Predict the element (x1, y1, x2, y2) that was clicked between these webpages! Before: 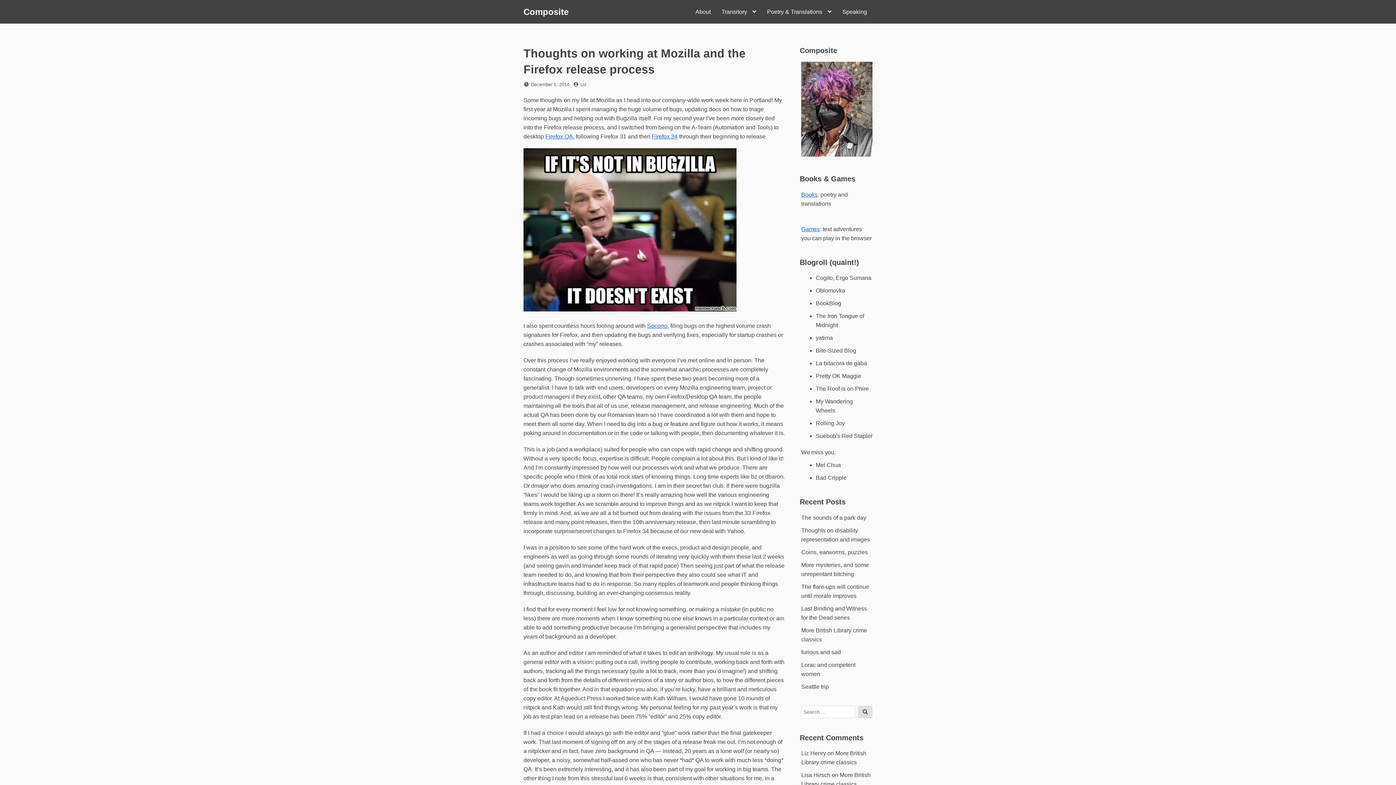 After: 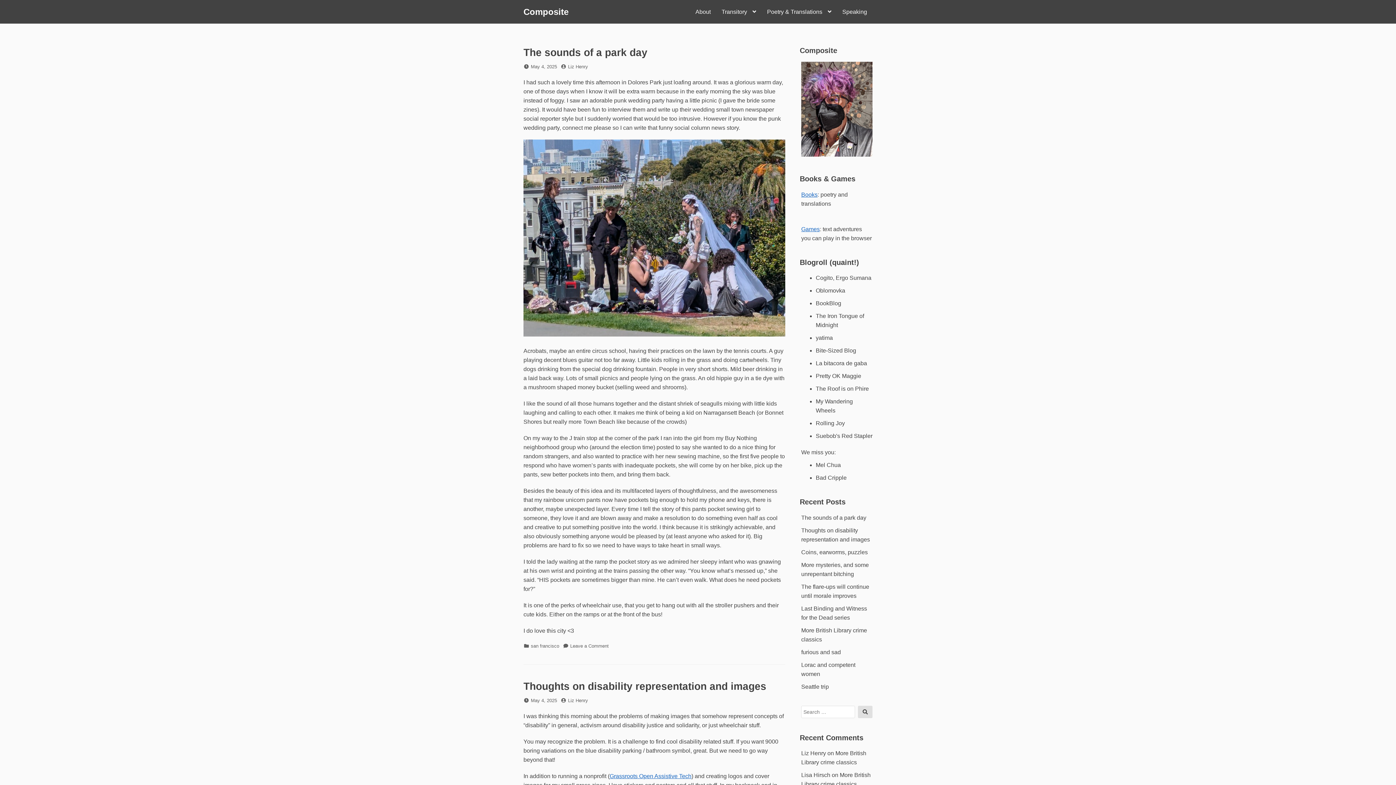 Action: label: Composite bbox: (523, 6, 568, 16)